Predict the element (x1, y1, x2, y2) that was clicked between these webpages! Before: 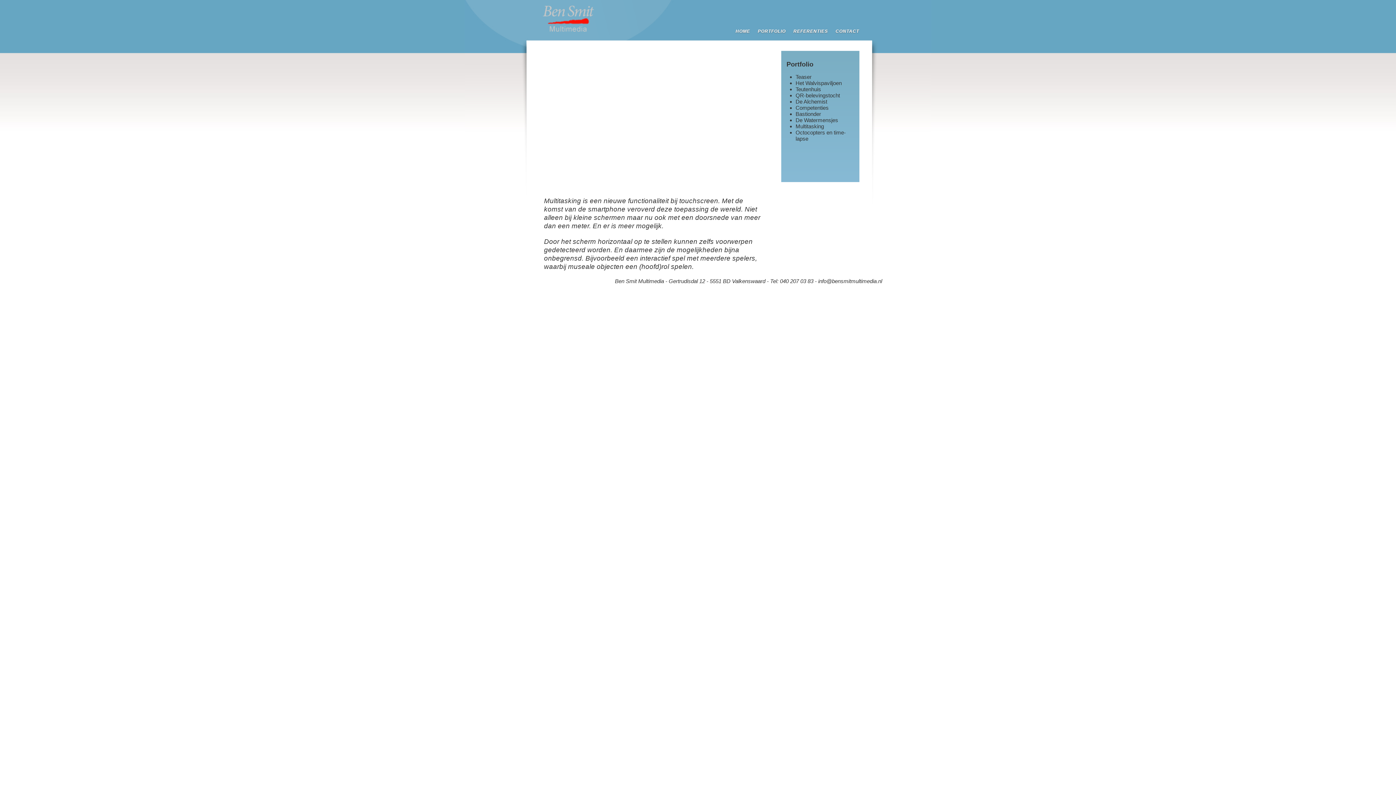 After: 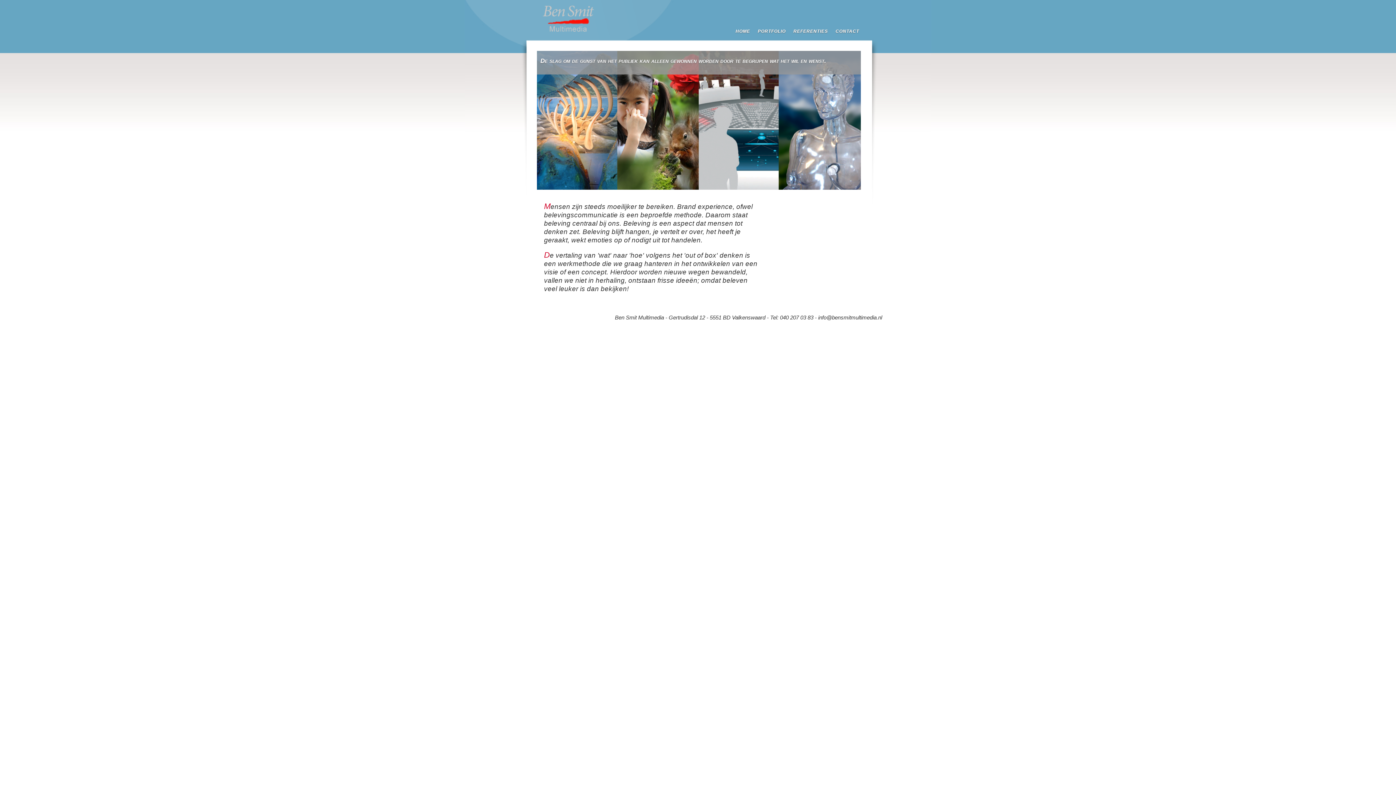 Action: bbox: (735, 27, 750, 34) label: home